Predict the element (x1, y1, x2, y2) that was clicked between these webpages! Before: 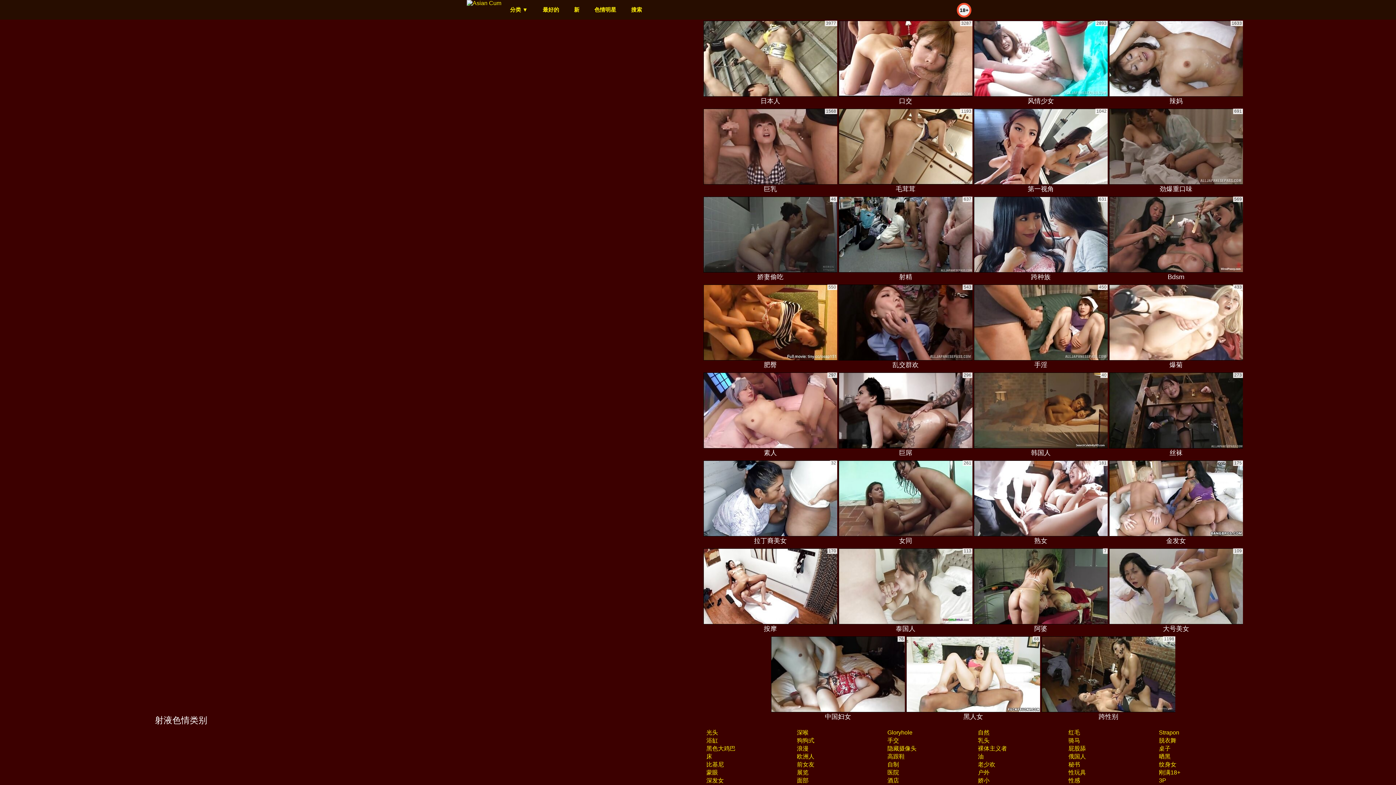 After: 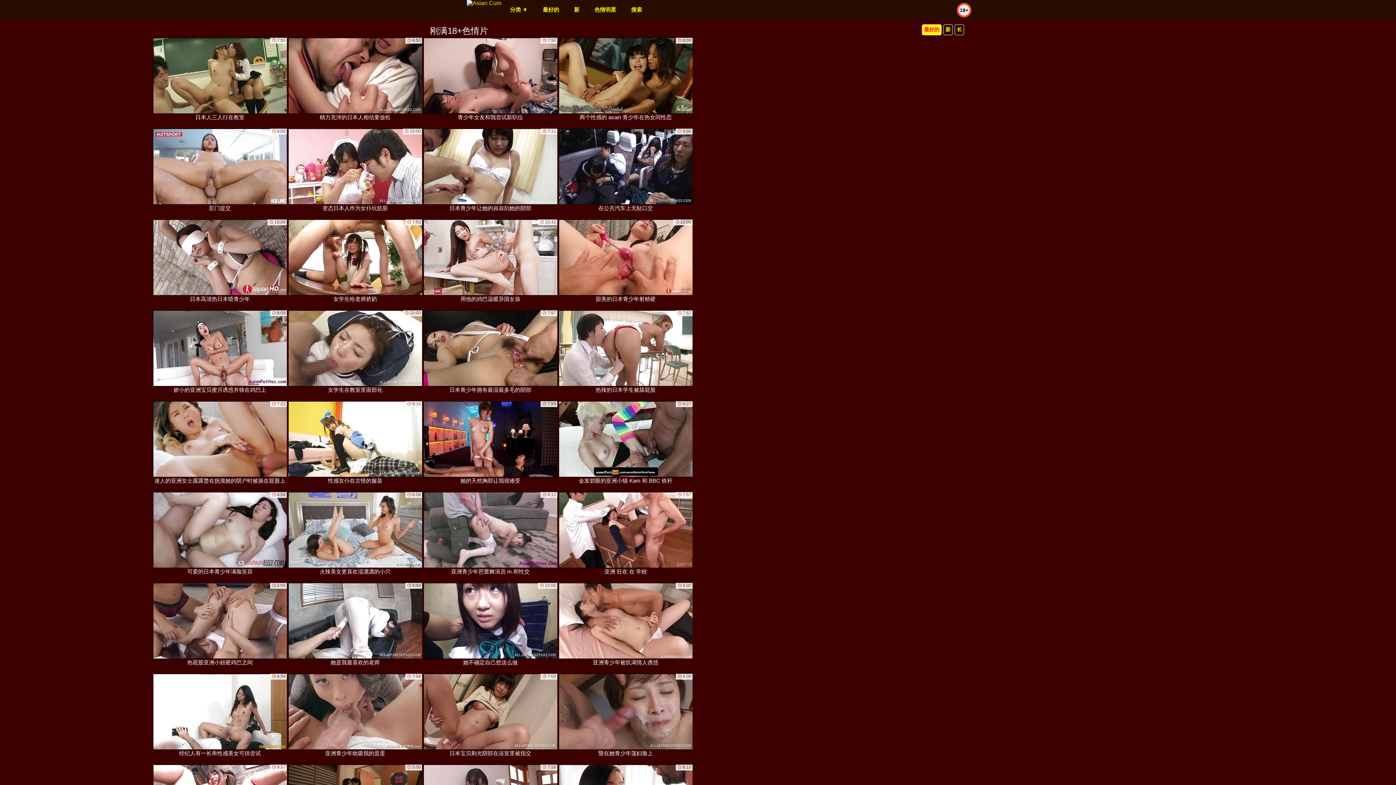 Action: label: 刚满18+ bbox: (1158, 769, 1180, 776)